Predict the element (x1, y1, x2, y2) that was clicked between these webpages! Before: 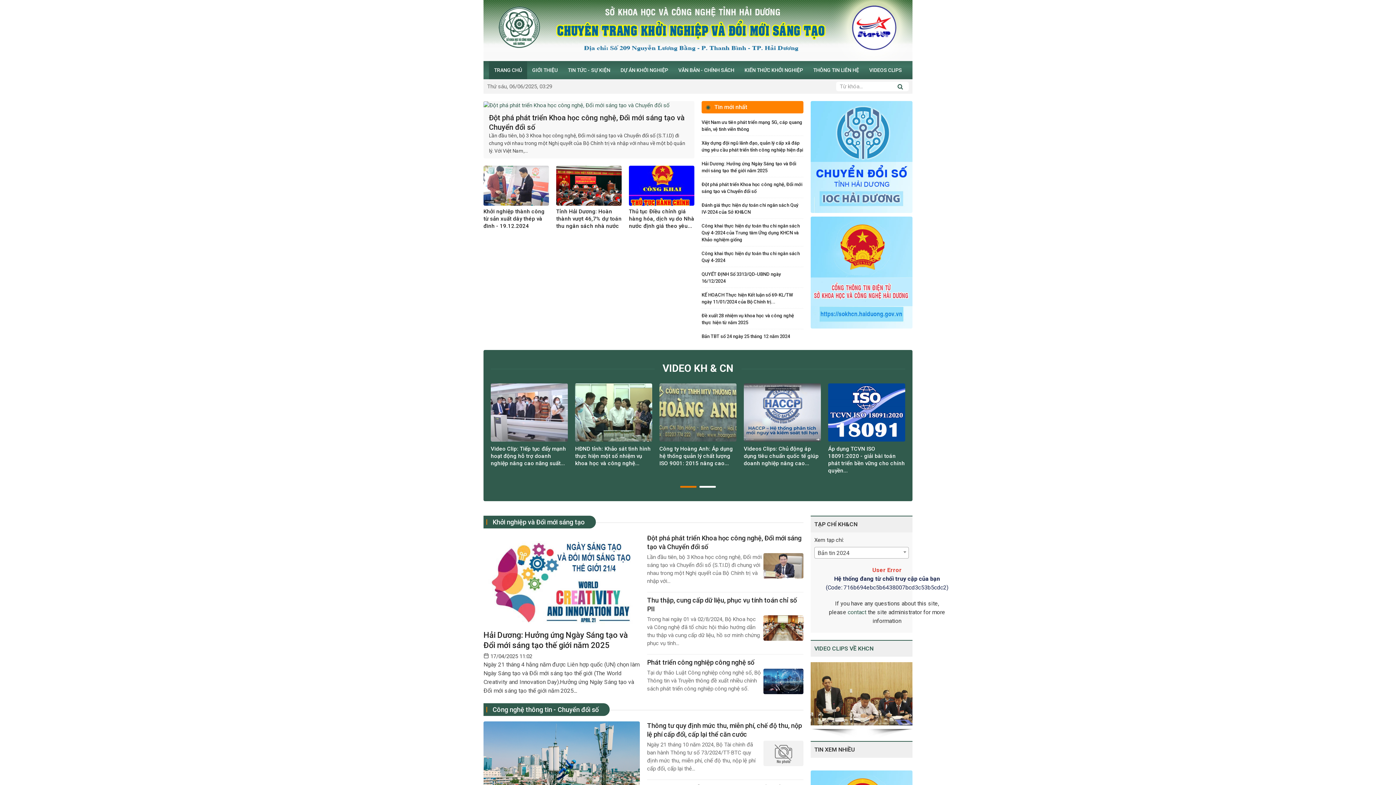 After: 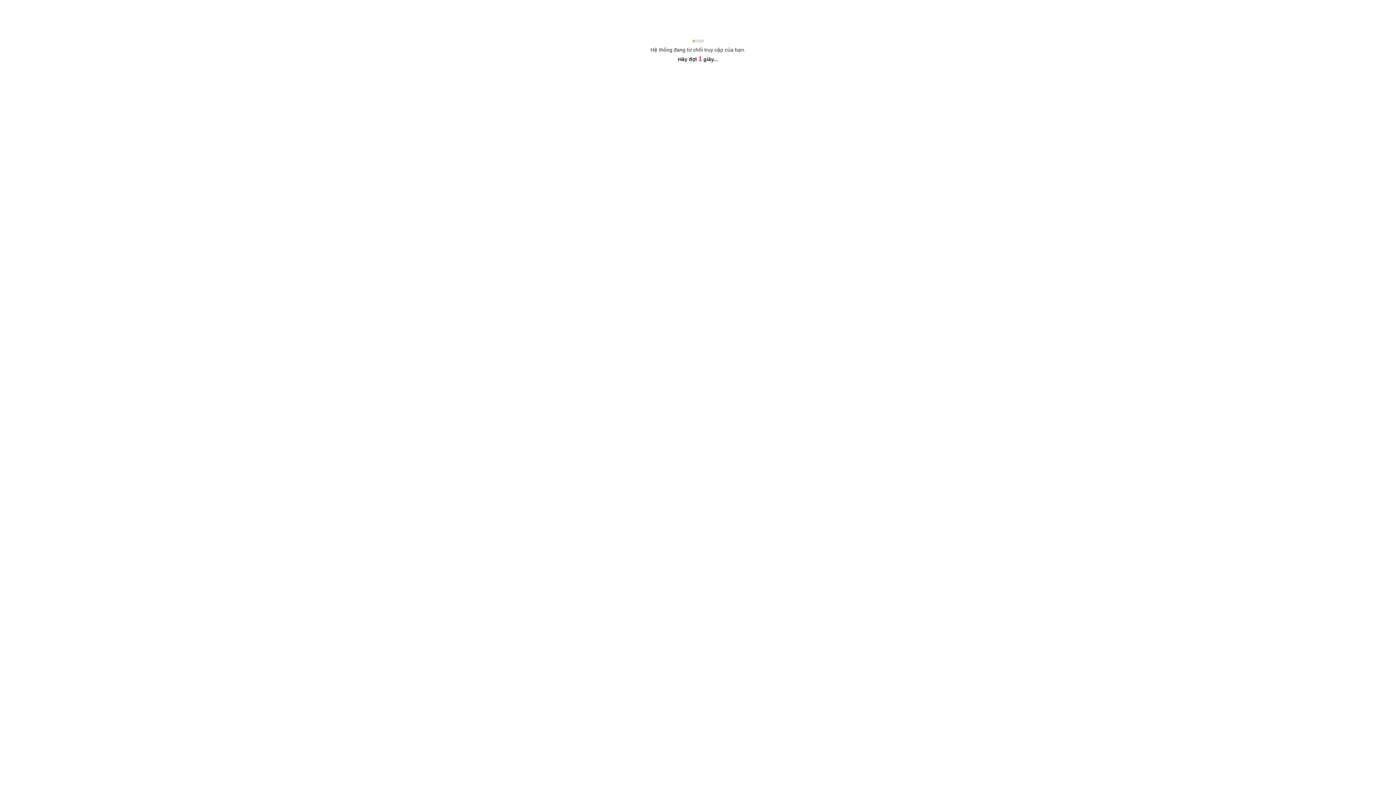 Action: label: Bản TBT số 24 ngày 25 tháng 12 năm 2024 bbox: (701, 333, 790, 339)